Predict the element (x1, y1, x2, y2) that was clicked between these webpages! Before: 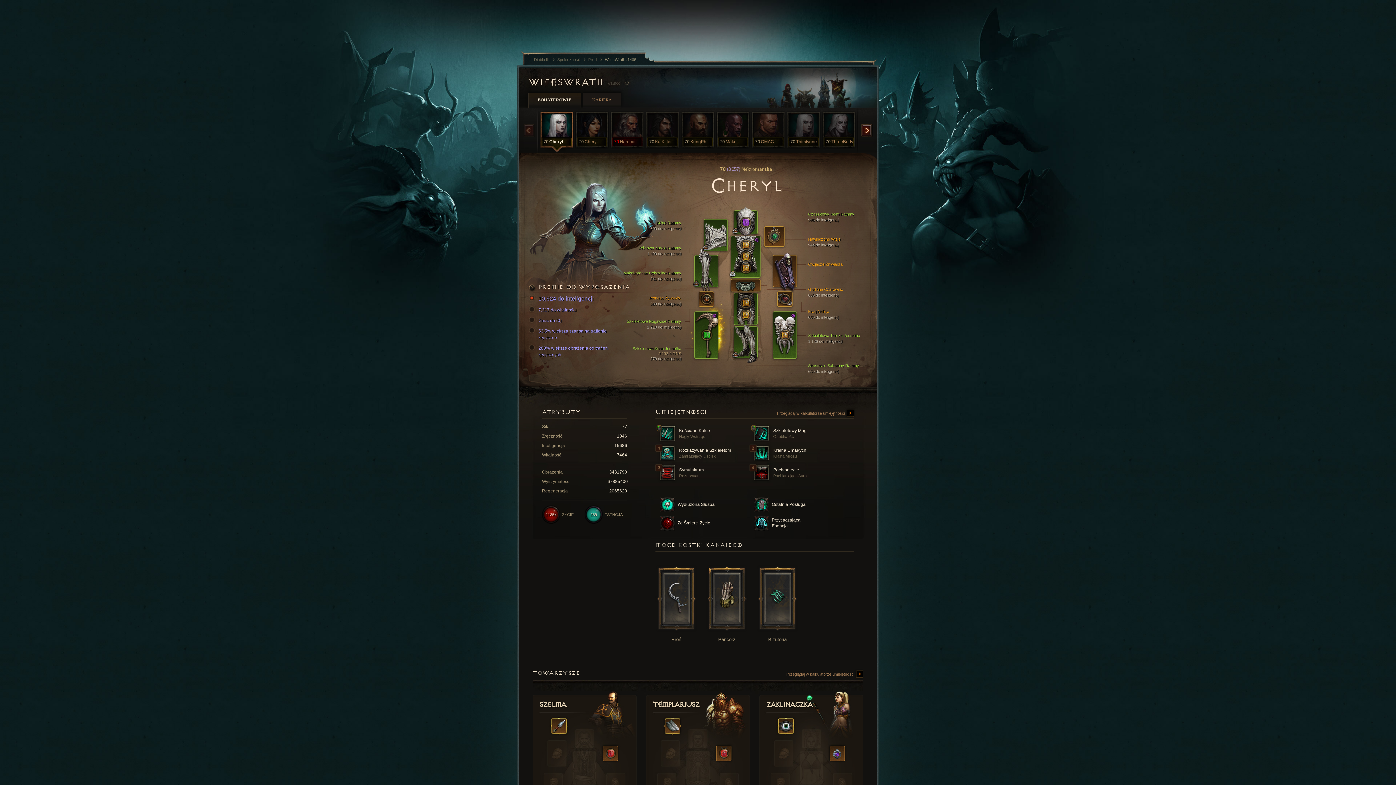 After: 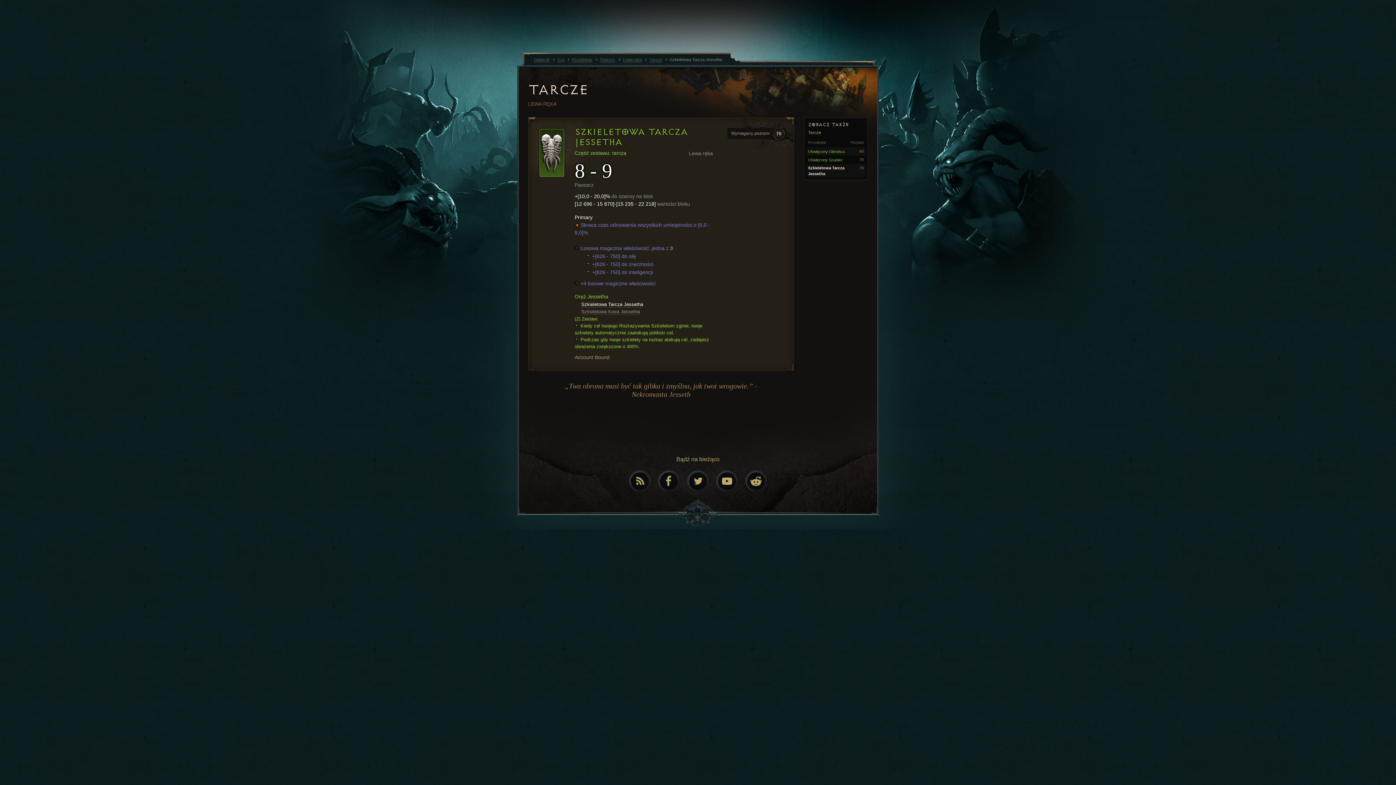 Action: bbox: (773, 312, 796, 358) label: 
